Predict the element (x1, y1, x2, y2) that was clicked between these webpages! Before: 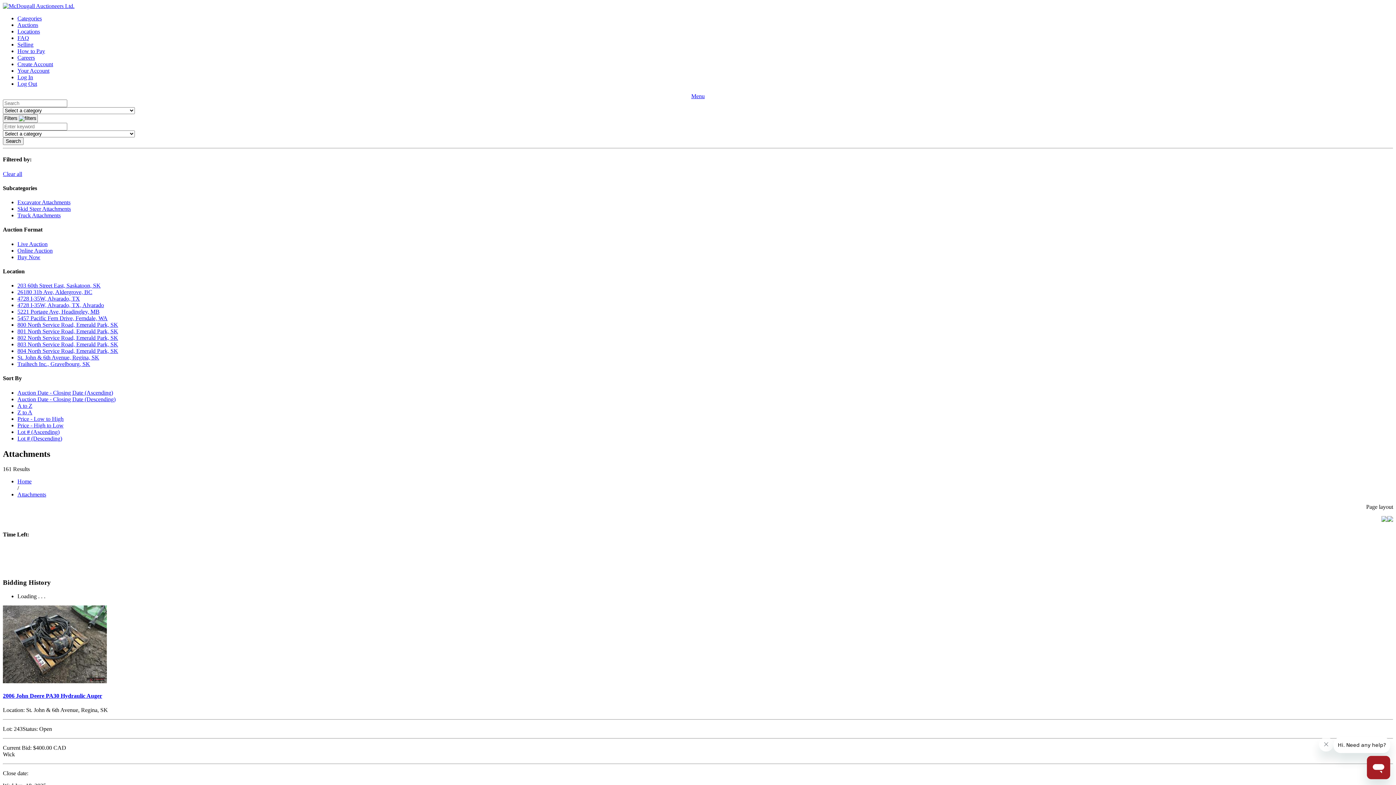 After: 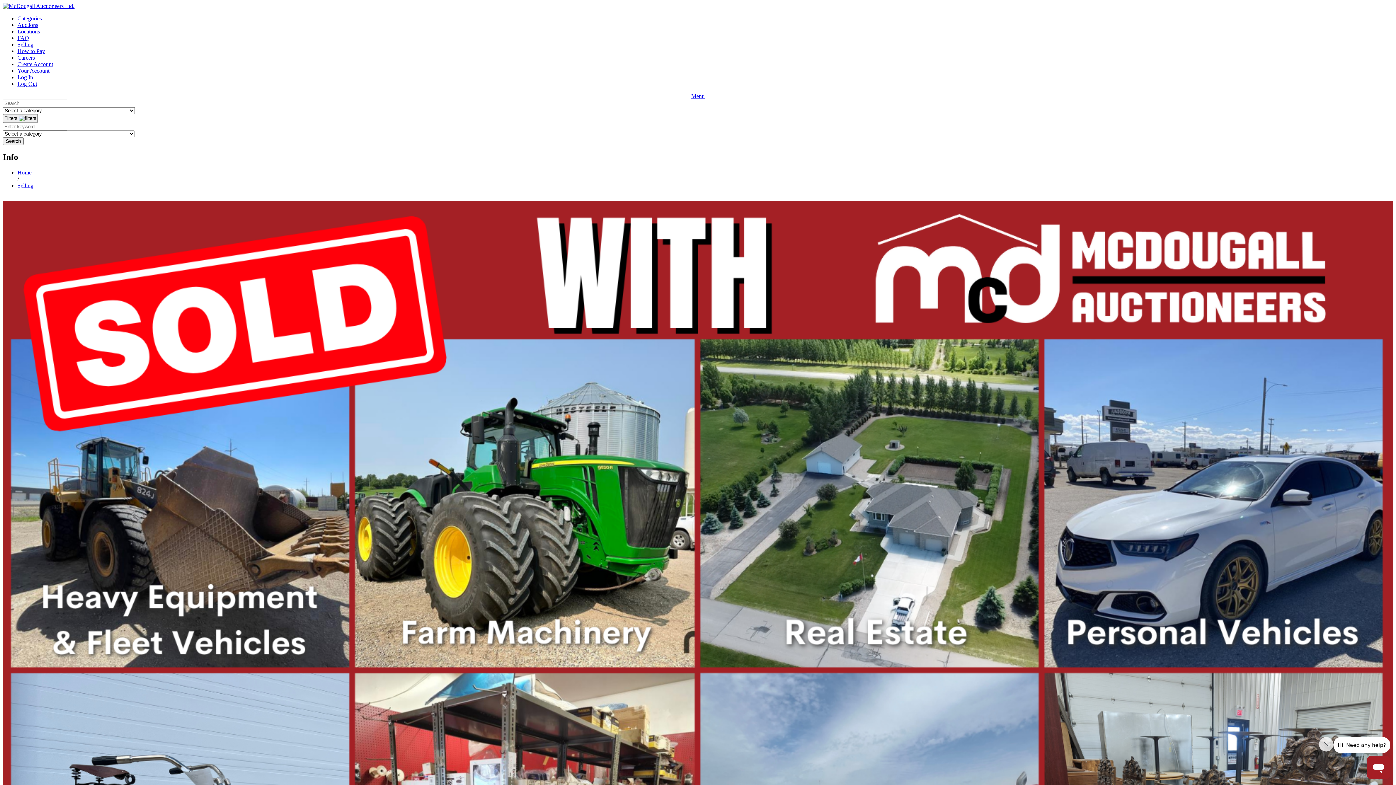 Action: label: Selling bbox: (17, 41, 33, 47)